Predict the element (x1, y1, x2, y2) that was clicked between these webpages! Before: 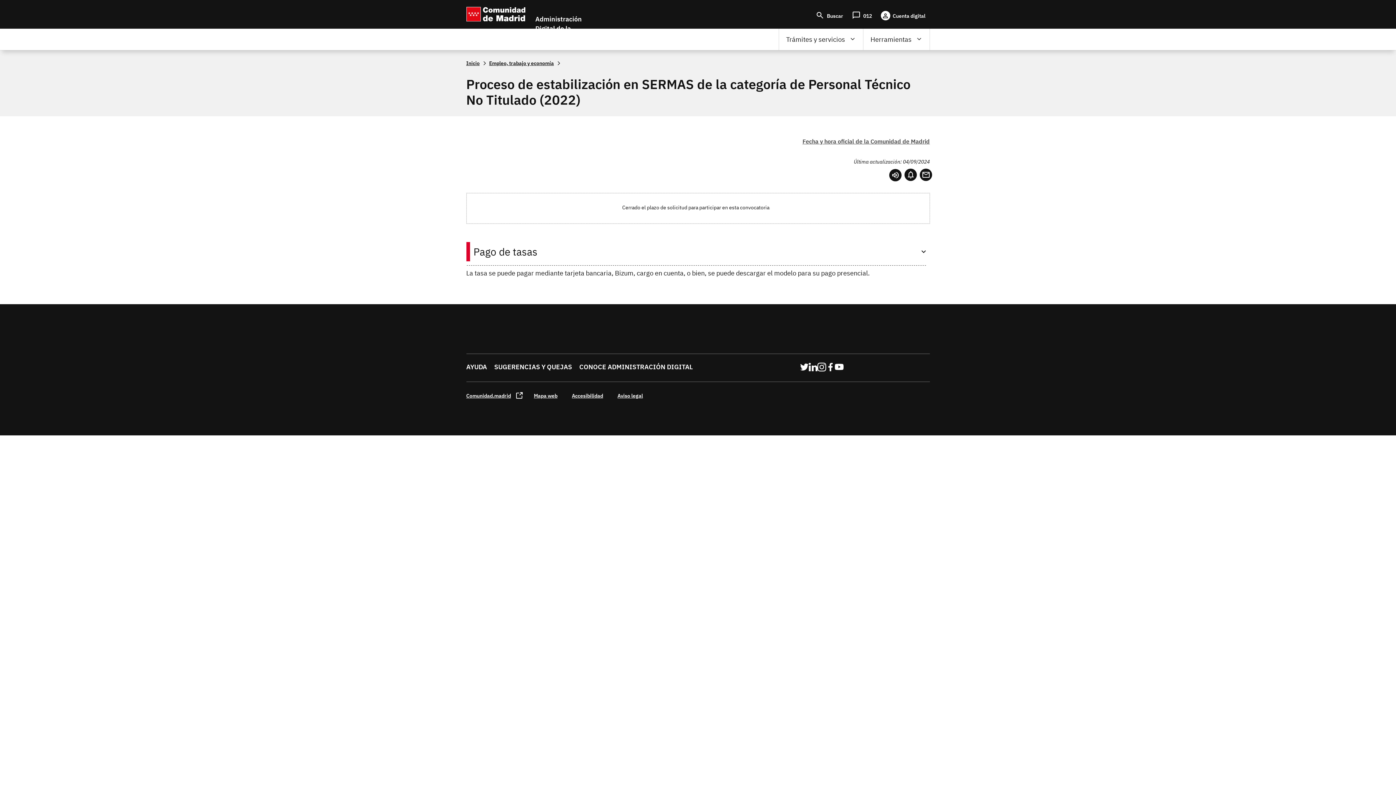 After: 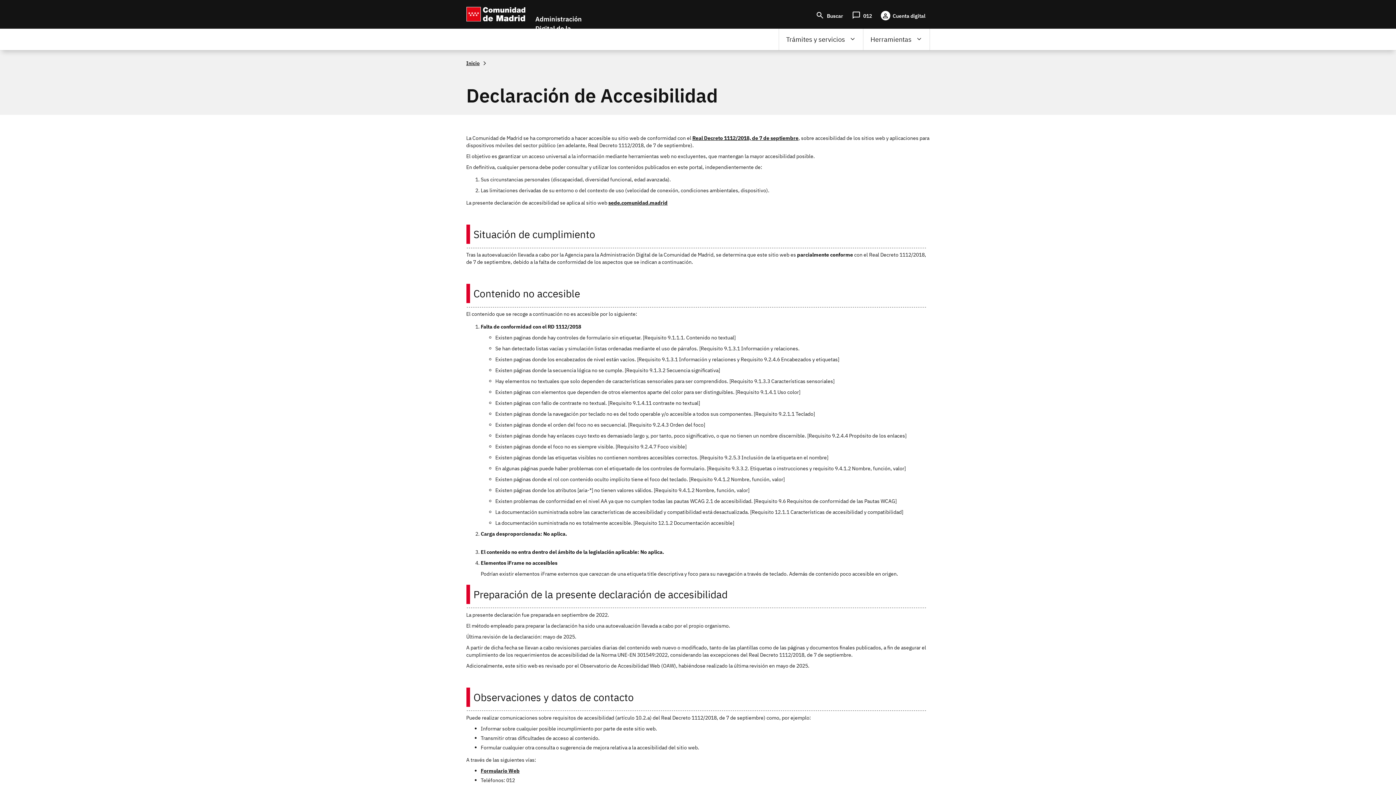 Action: bbox: (572, 391, 616, 400) label: Accesibilidad